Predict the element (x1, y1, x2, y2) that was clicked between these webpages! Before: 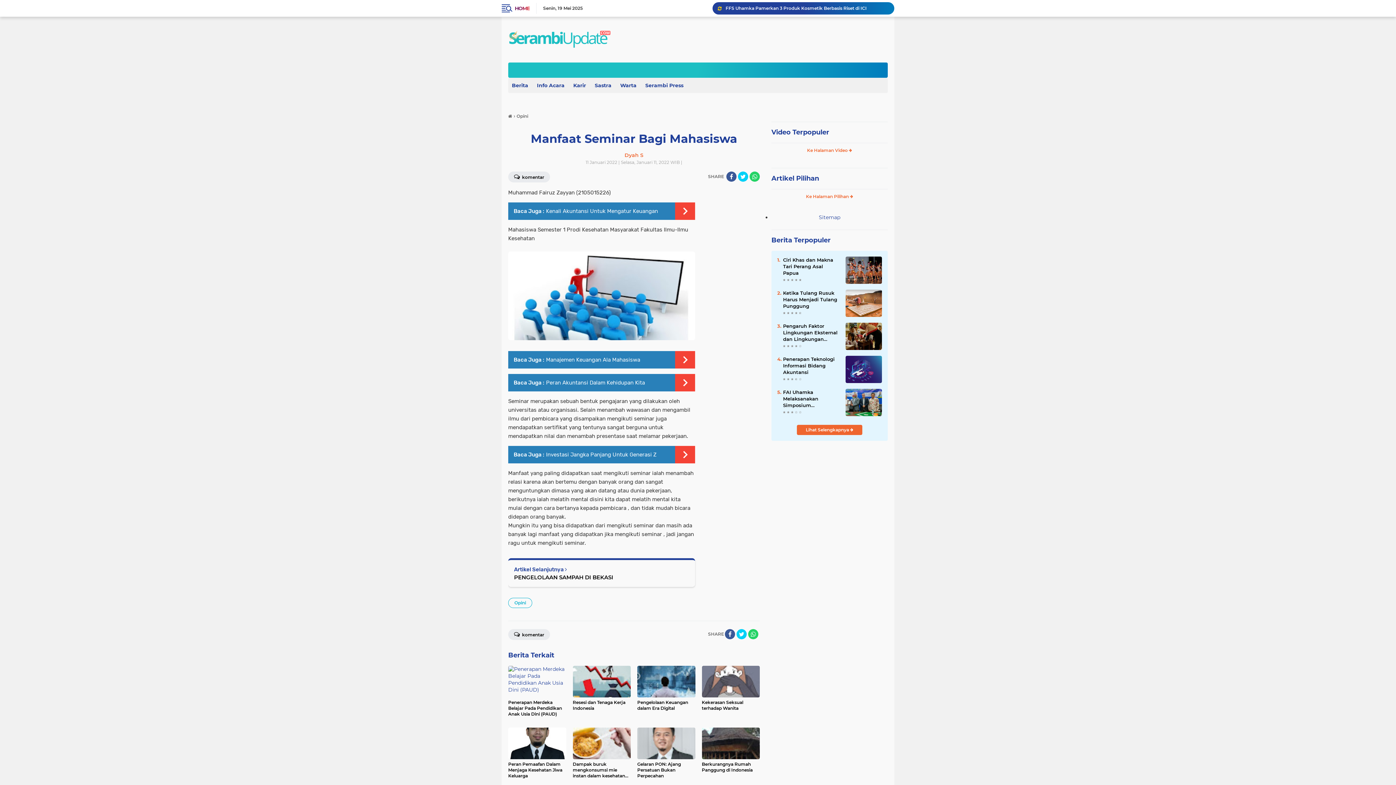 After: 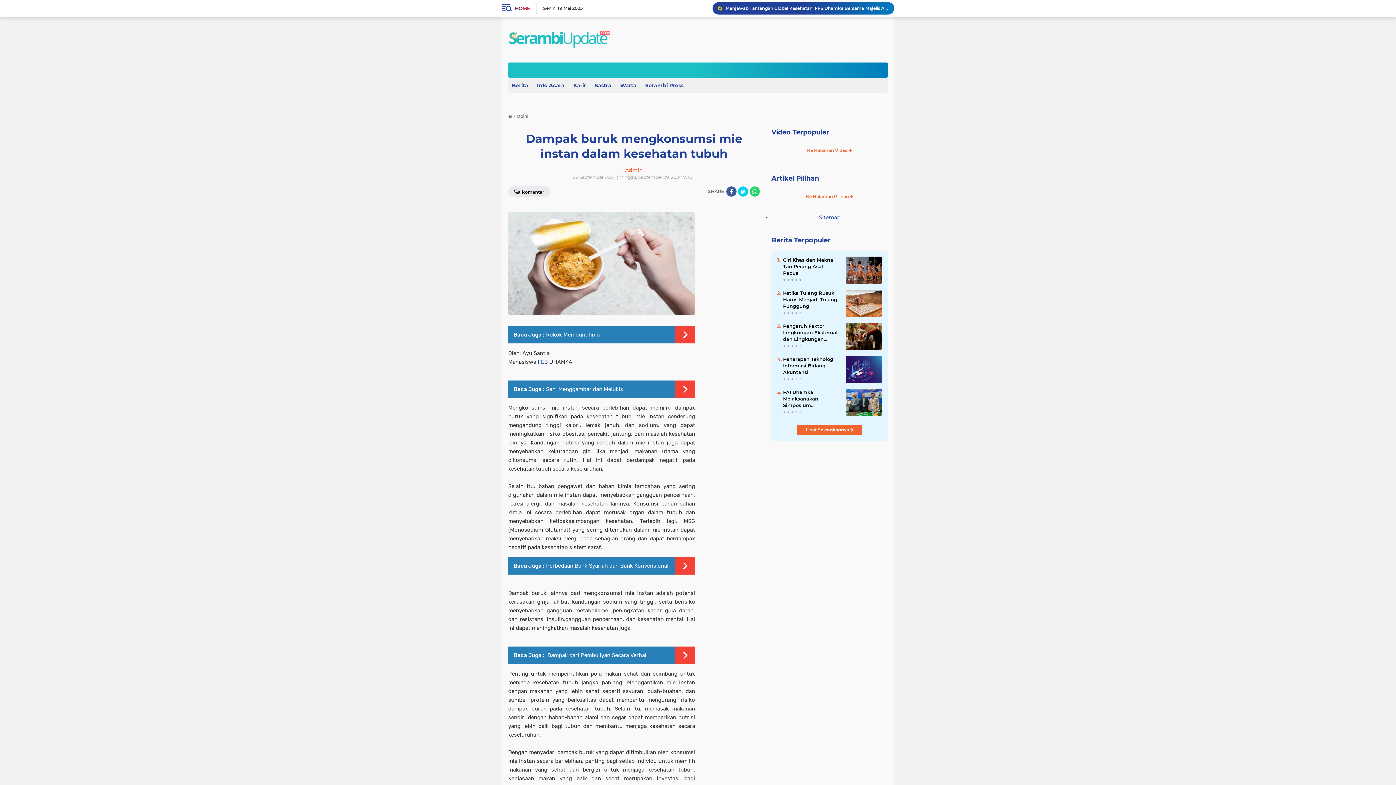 Action: bbox: (572, 728, 630, 779) label: Dampak buruk mengkonsumsi mie instan dalam kesehatan tubuh